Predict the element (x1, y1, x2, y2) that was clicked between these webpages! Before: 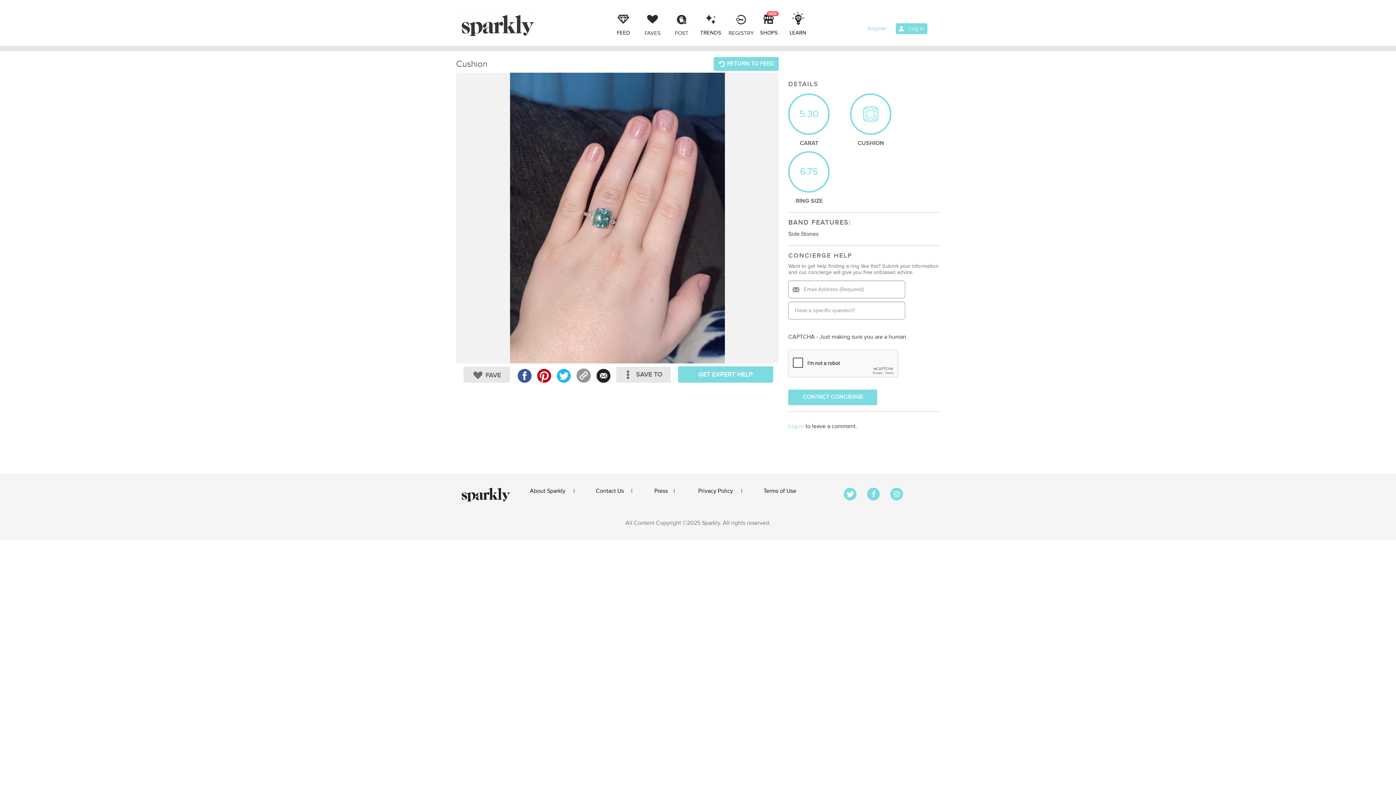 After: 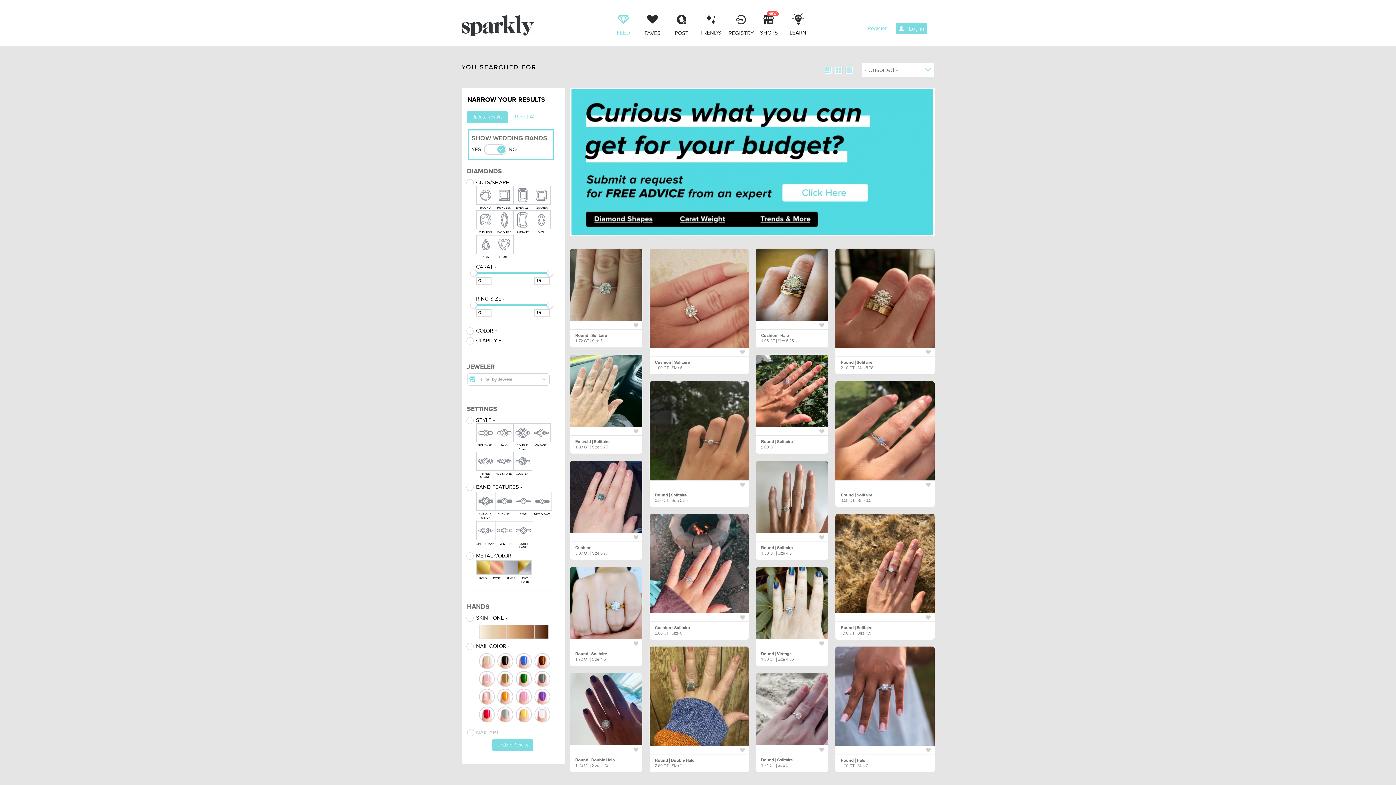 Action: bbox: (461, 496, 510, 503)